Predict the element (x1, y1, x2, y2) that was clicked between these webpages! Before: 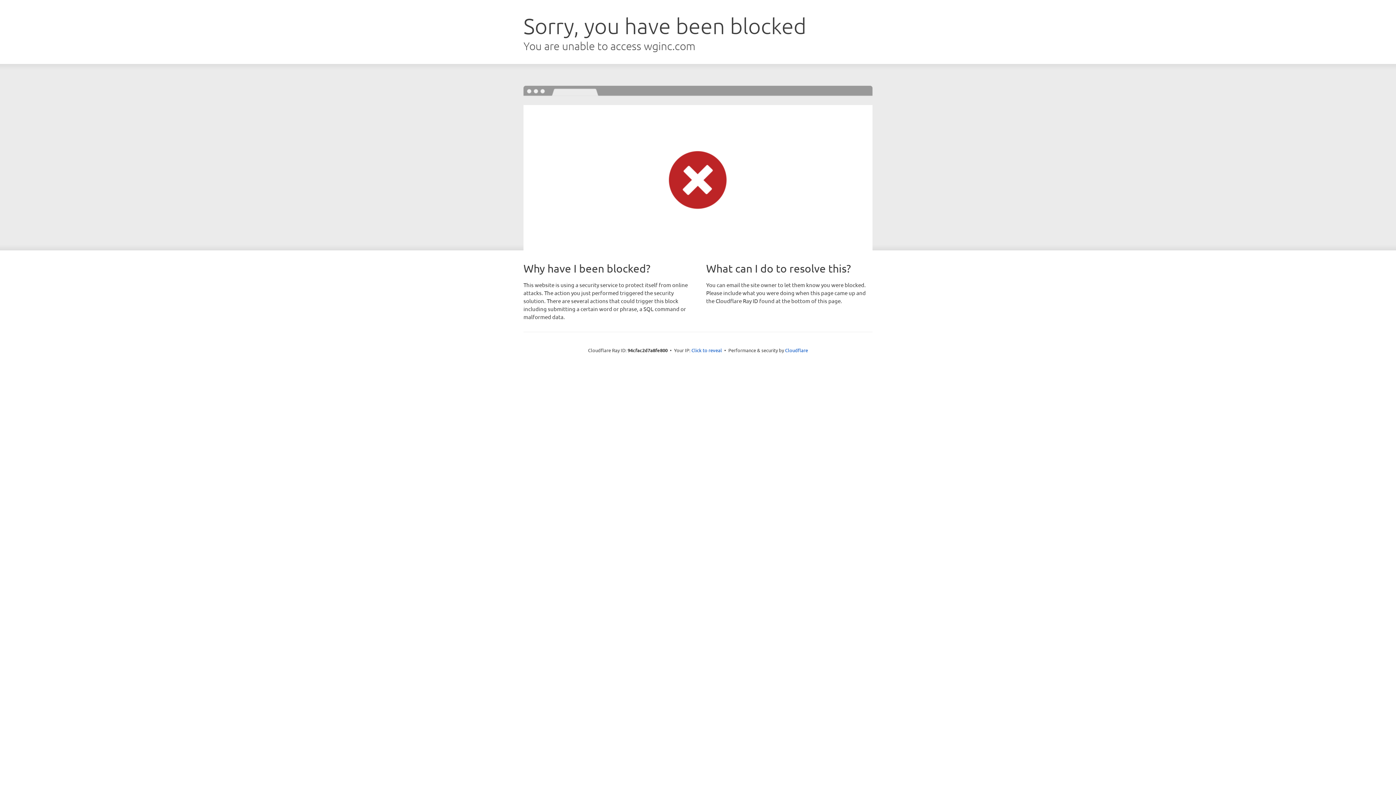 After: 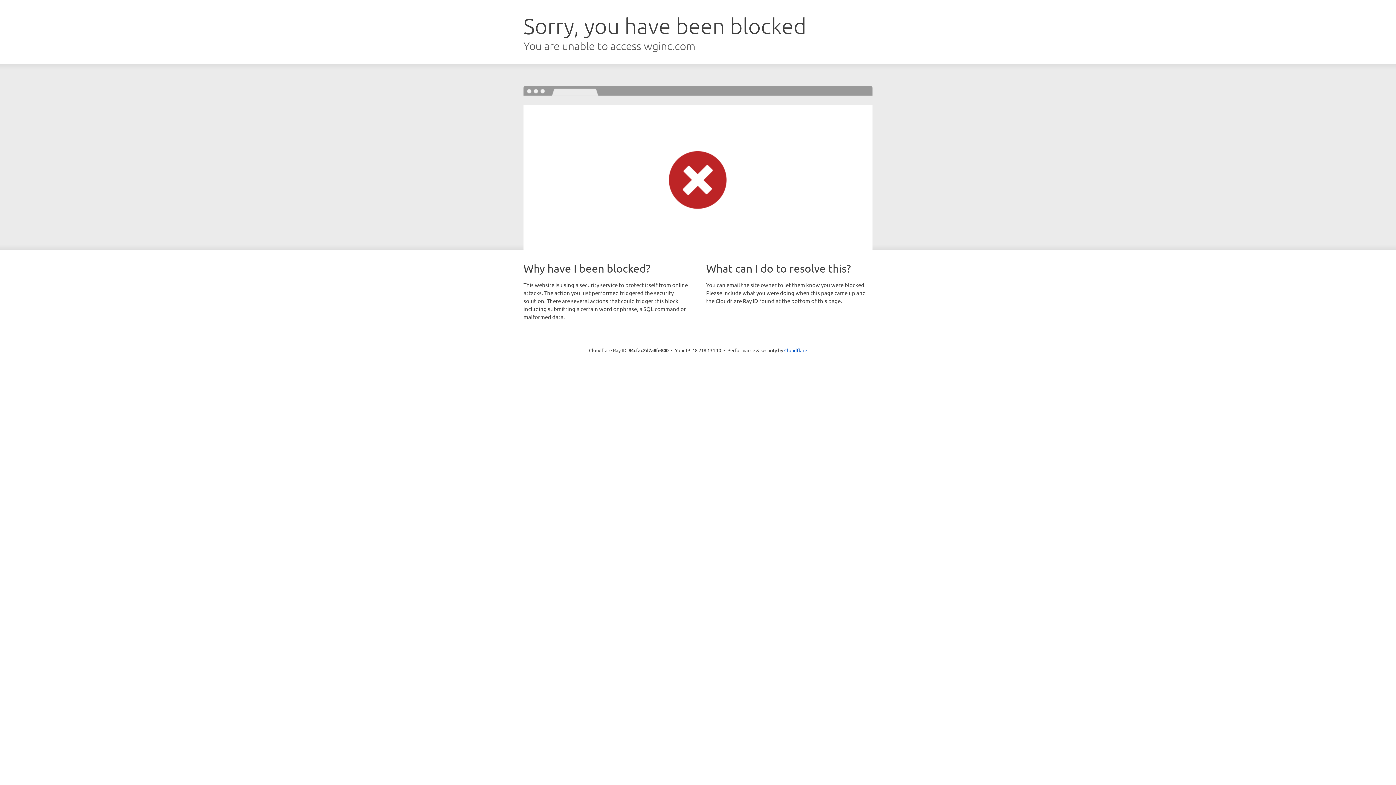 Action: bbox: (691, 346, 722, 353) label: Click to reveal